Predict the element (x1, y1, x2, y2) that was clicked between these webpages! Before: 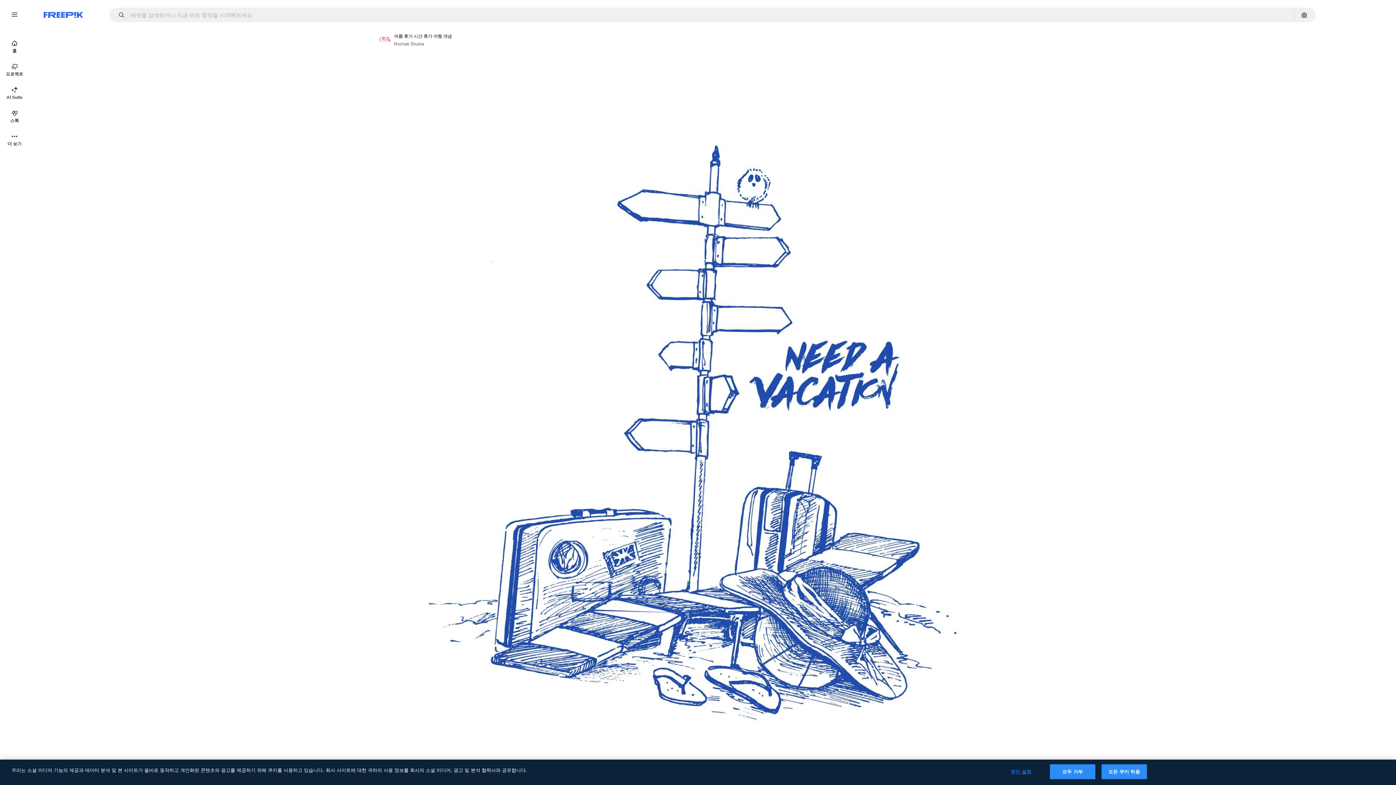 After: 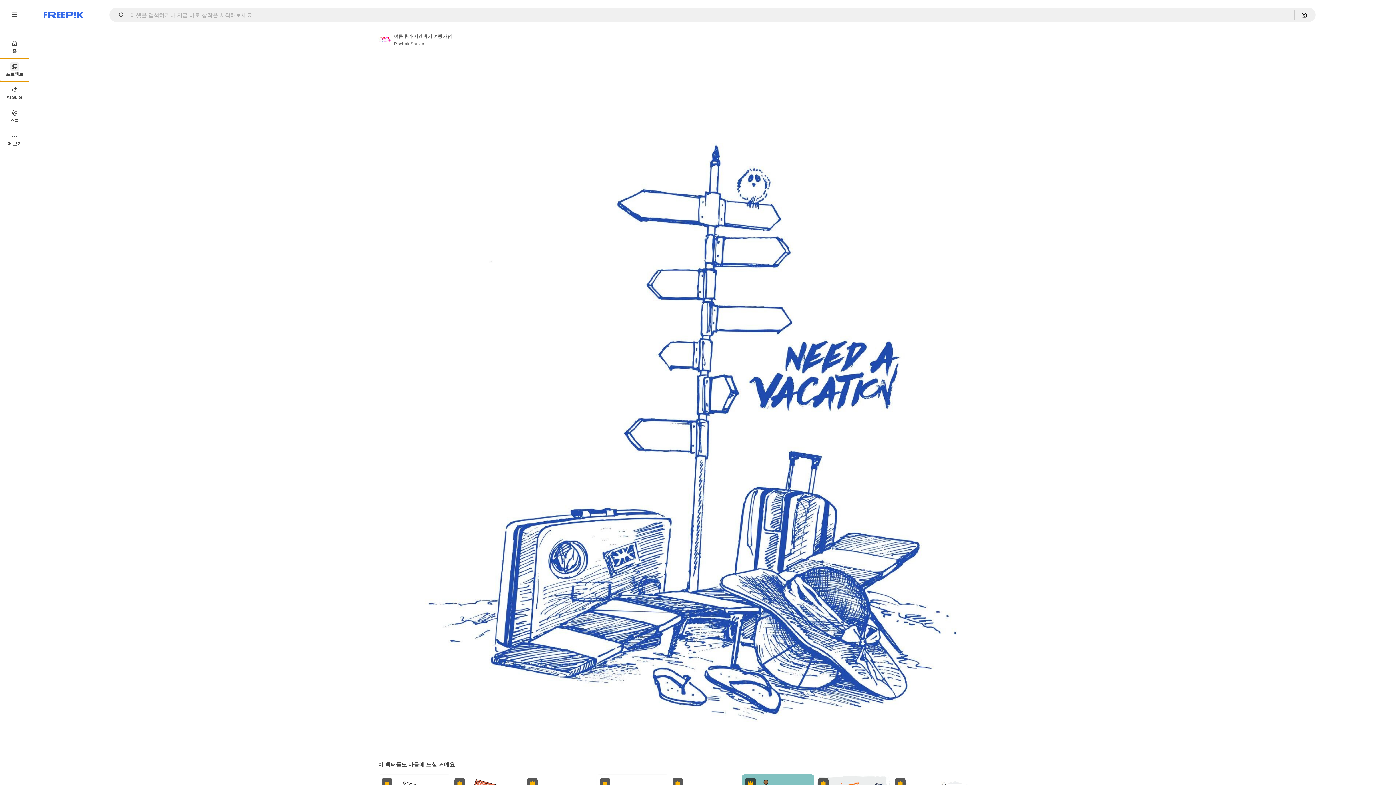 Action: bbox: (0, 58, 29, 81) label: 프로젝트